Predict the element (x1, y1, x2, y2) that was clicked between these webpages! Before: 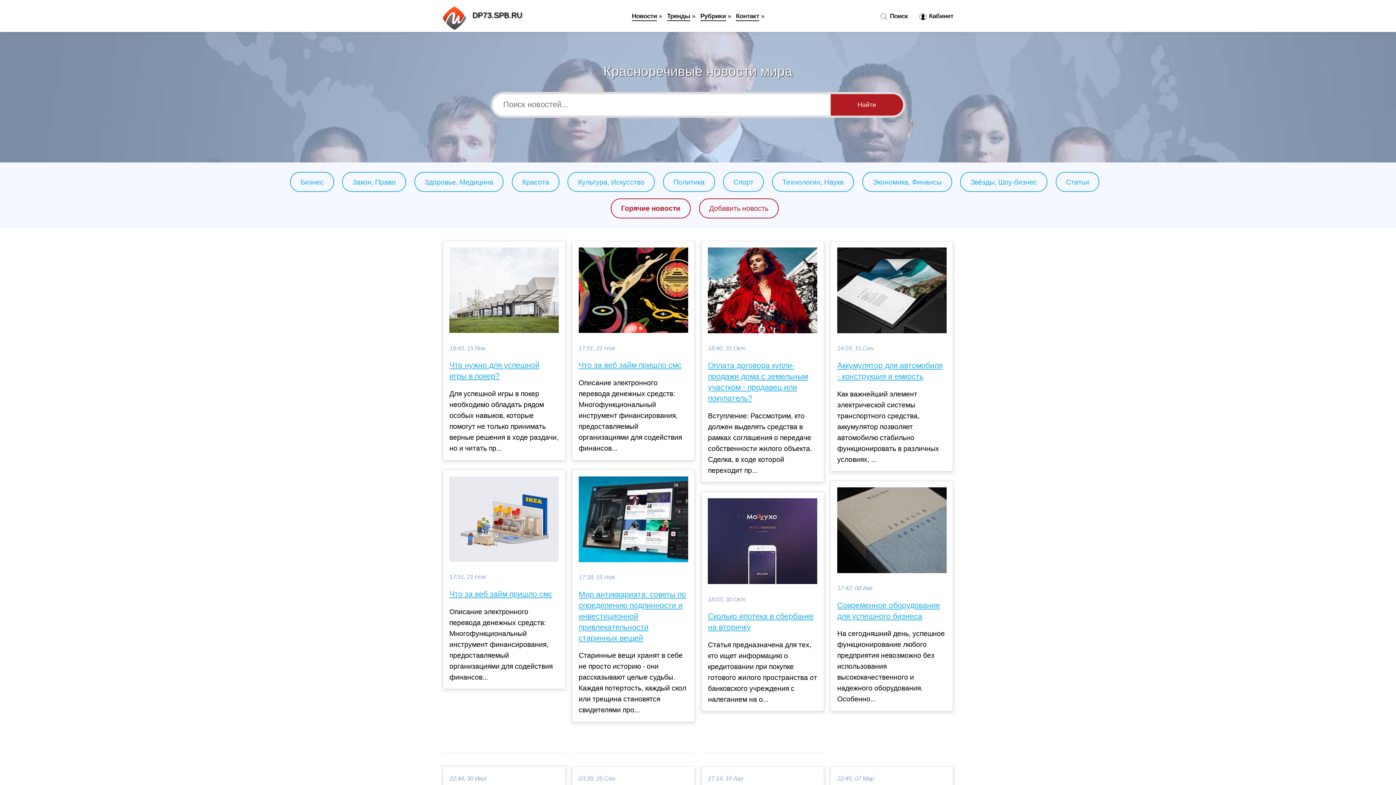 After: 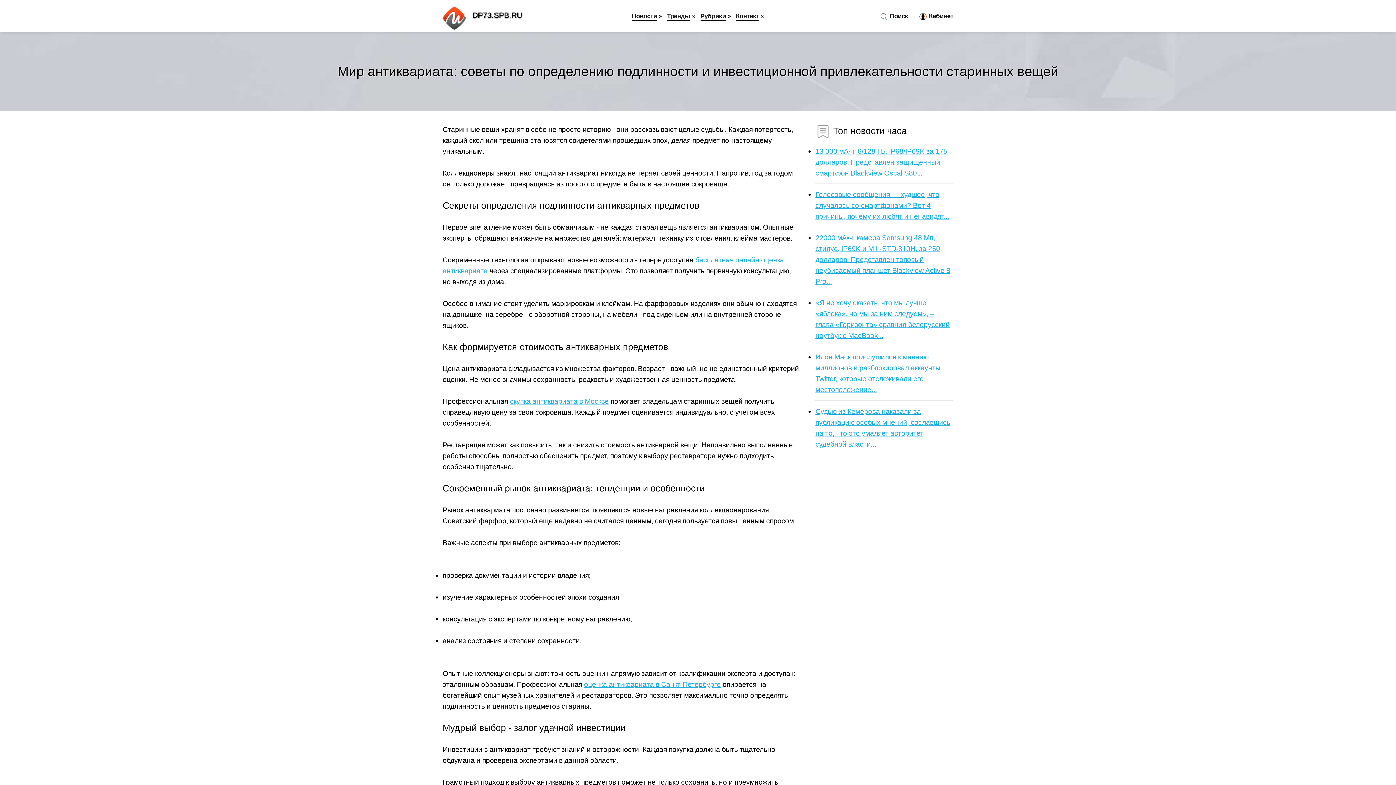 Action: label: Мир антиквариата: советы по определению подлинности и инвестиционной привлекательности старинных вещей bbox: (578, 589, 688, 643)